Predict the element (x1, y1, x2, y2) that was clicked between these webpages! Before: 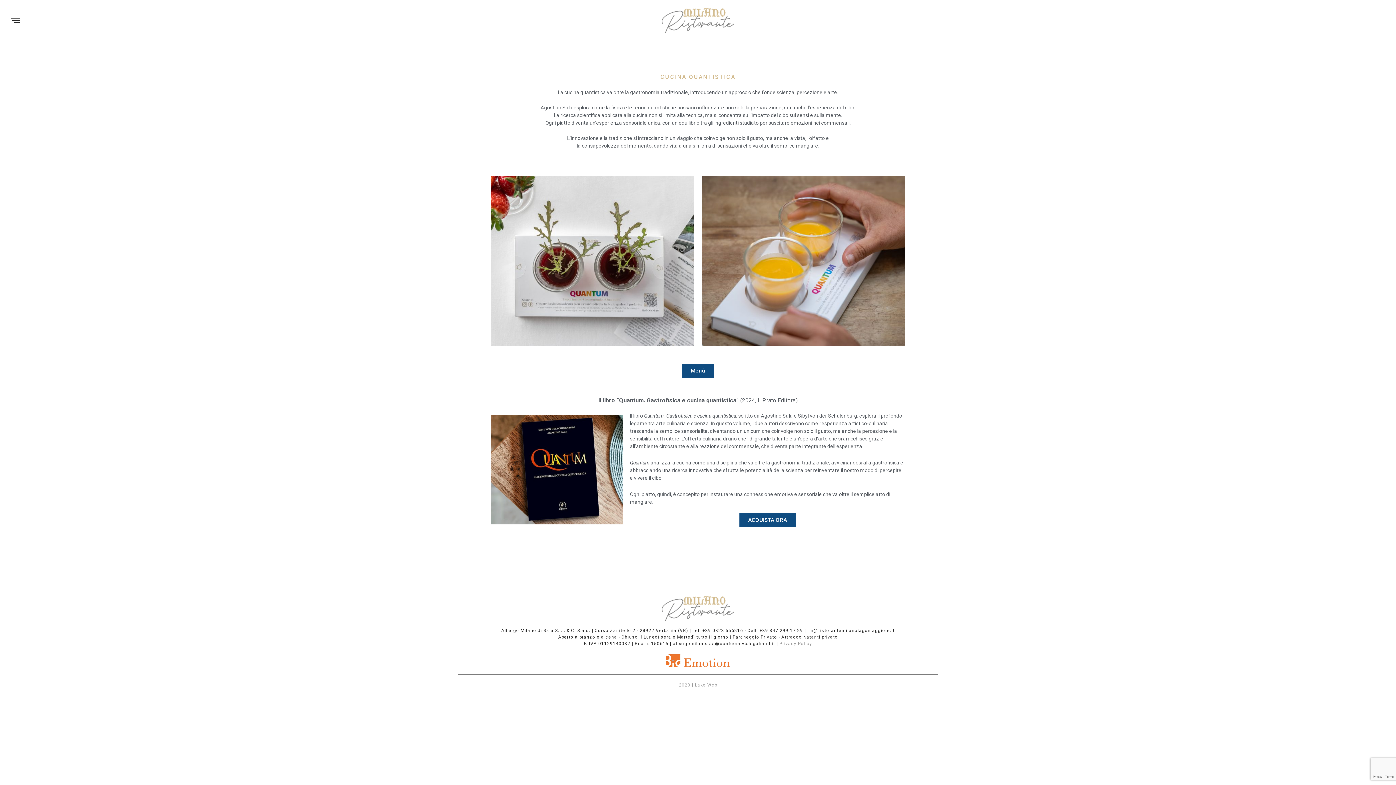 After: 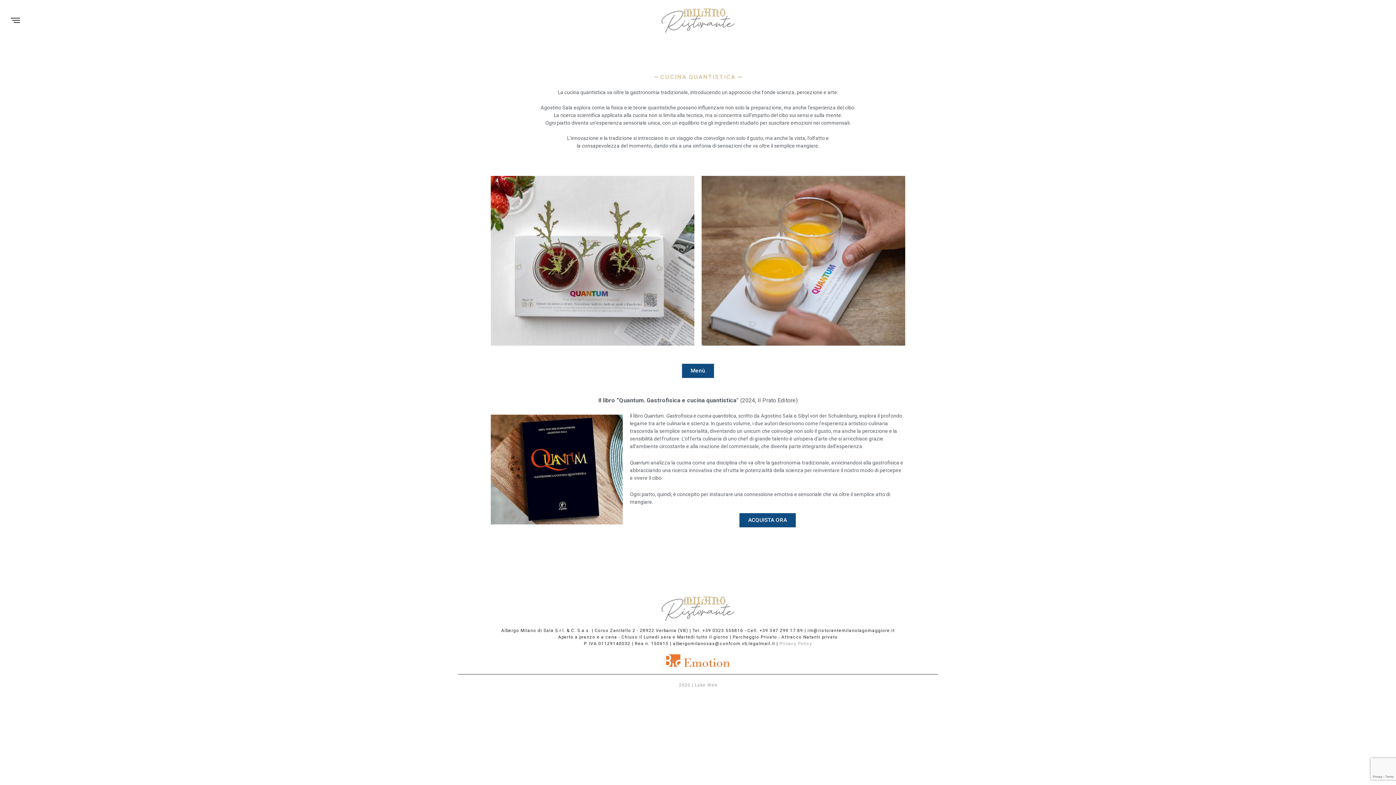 Action: bbox: (682, 363, 714, 378) label: Menù